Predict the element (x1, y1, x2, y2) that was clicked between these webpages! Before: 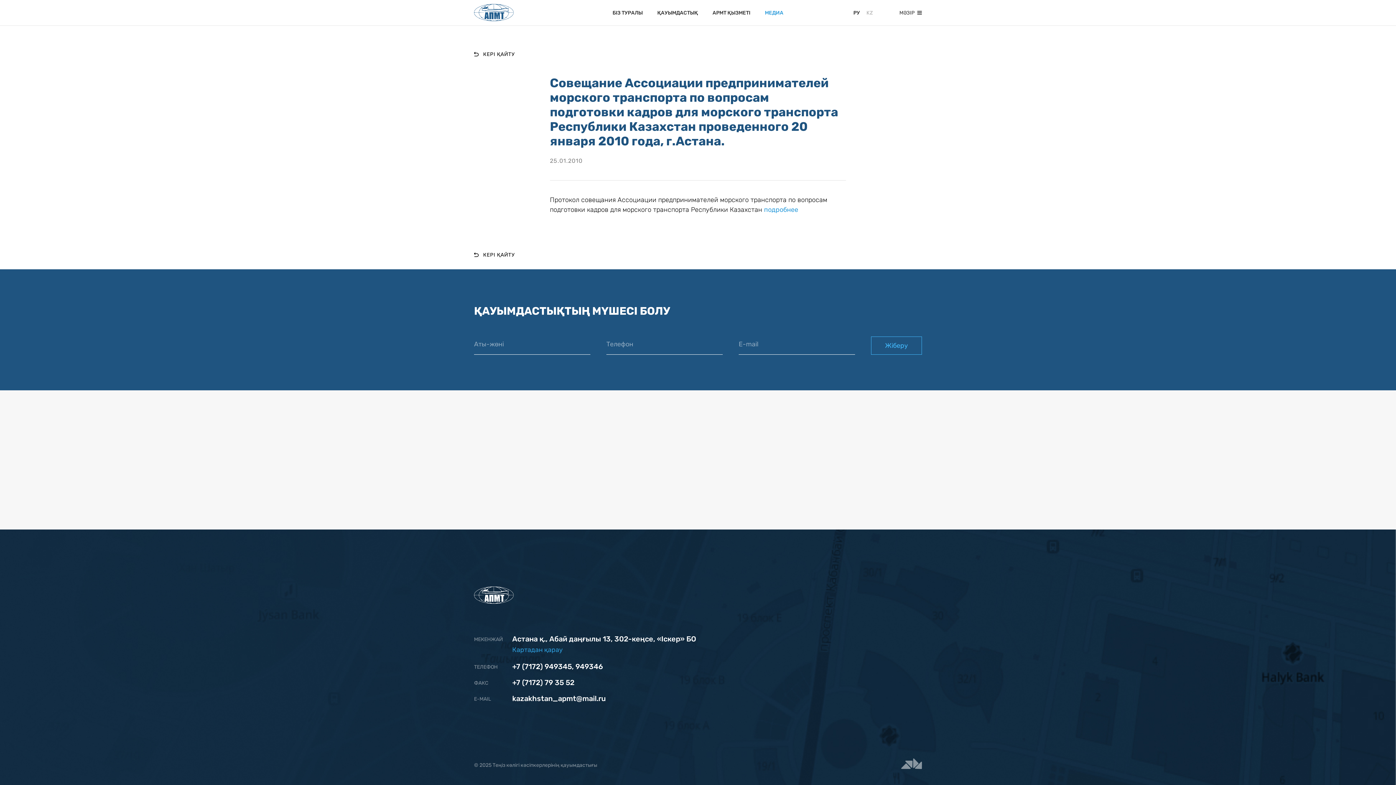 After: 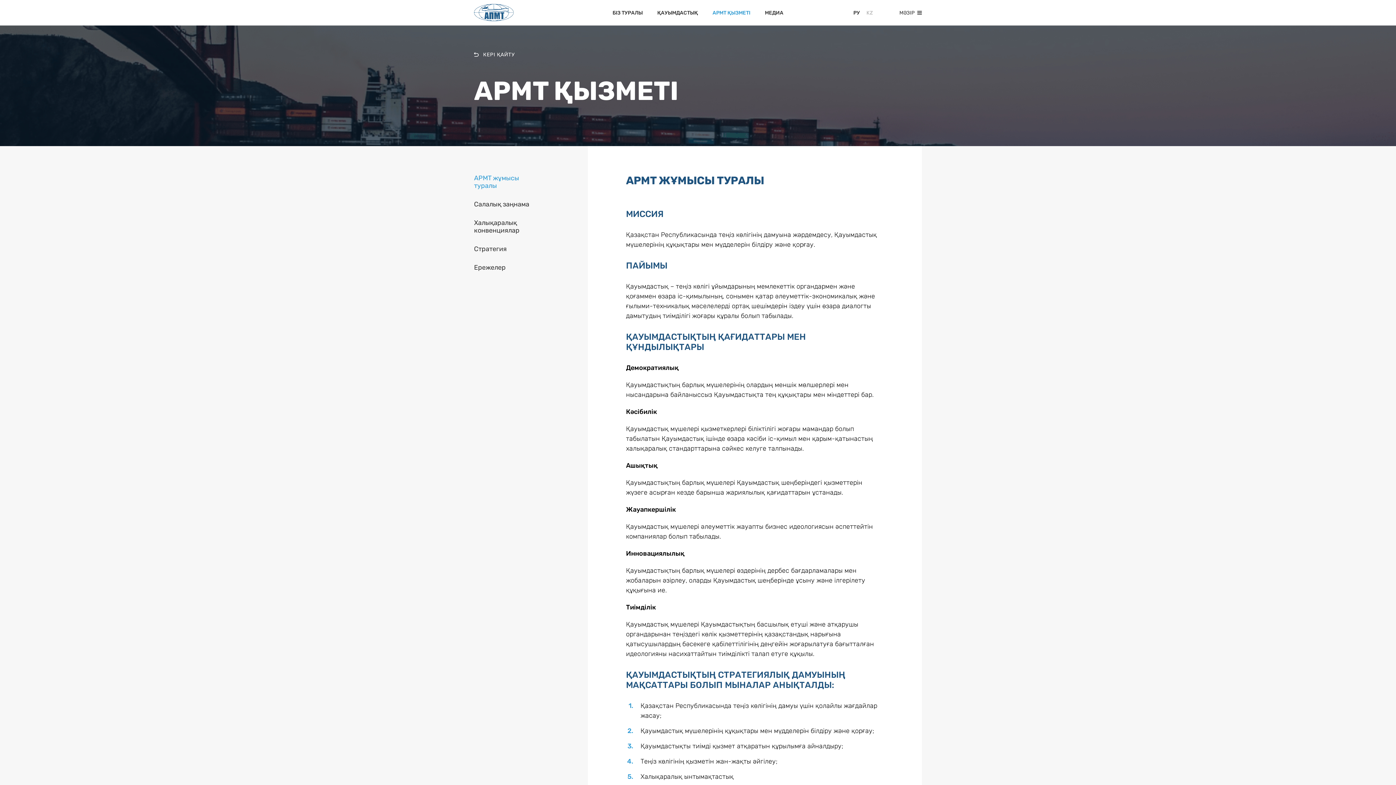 Action: label: APMT ҚЫЗМЕТІ bbox: (712, 8, 750, 16)